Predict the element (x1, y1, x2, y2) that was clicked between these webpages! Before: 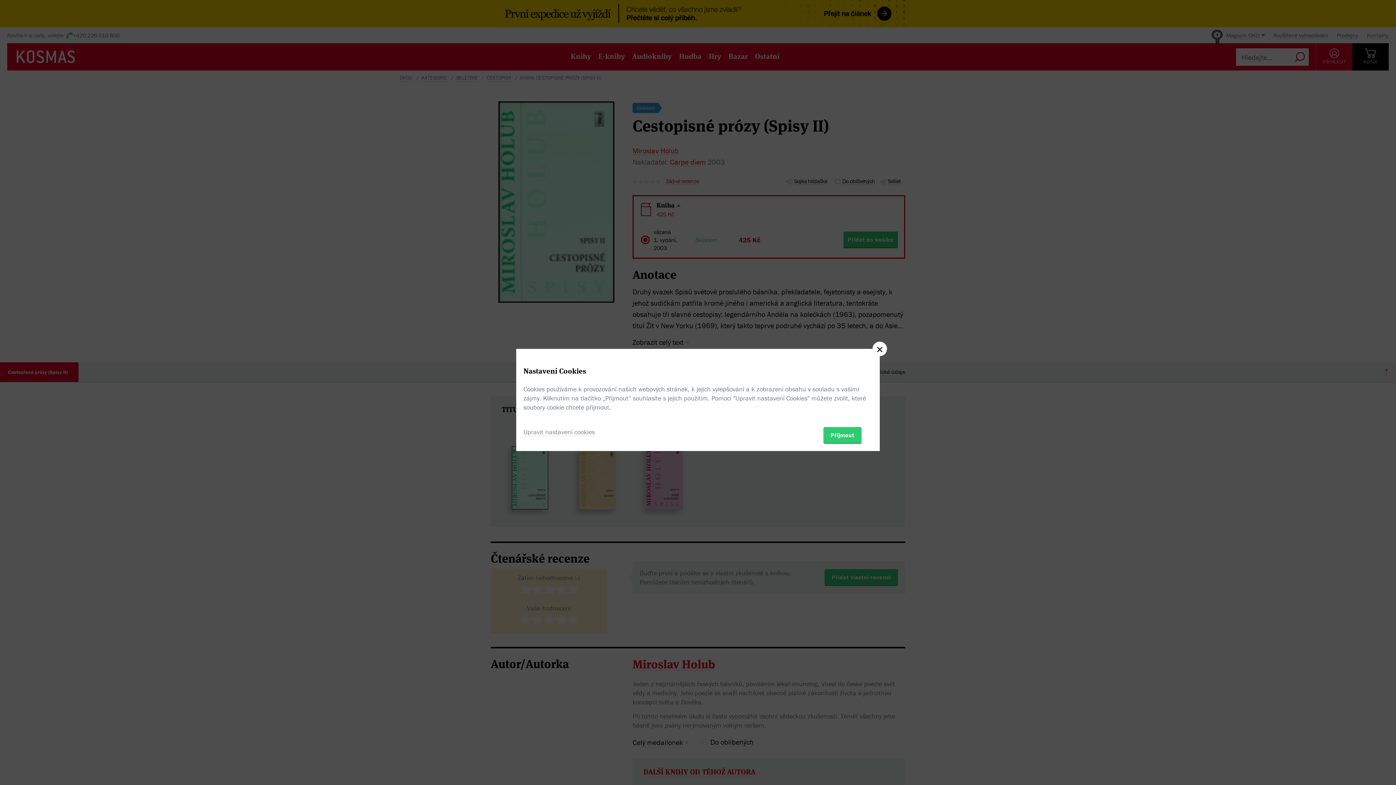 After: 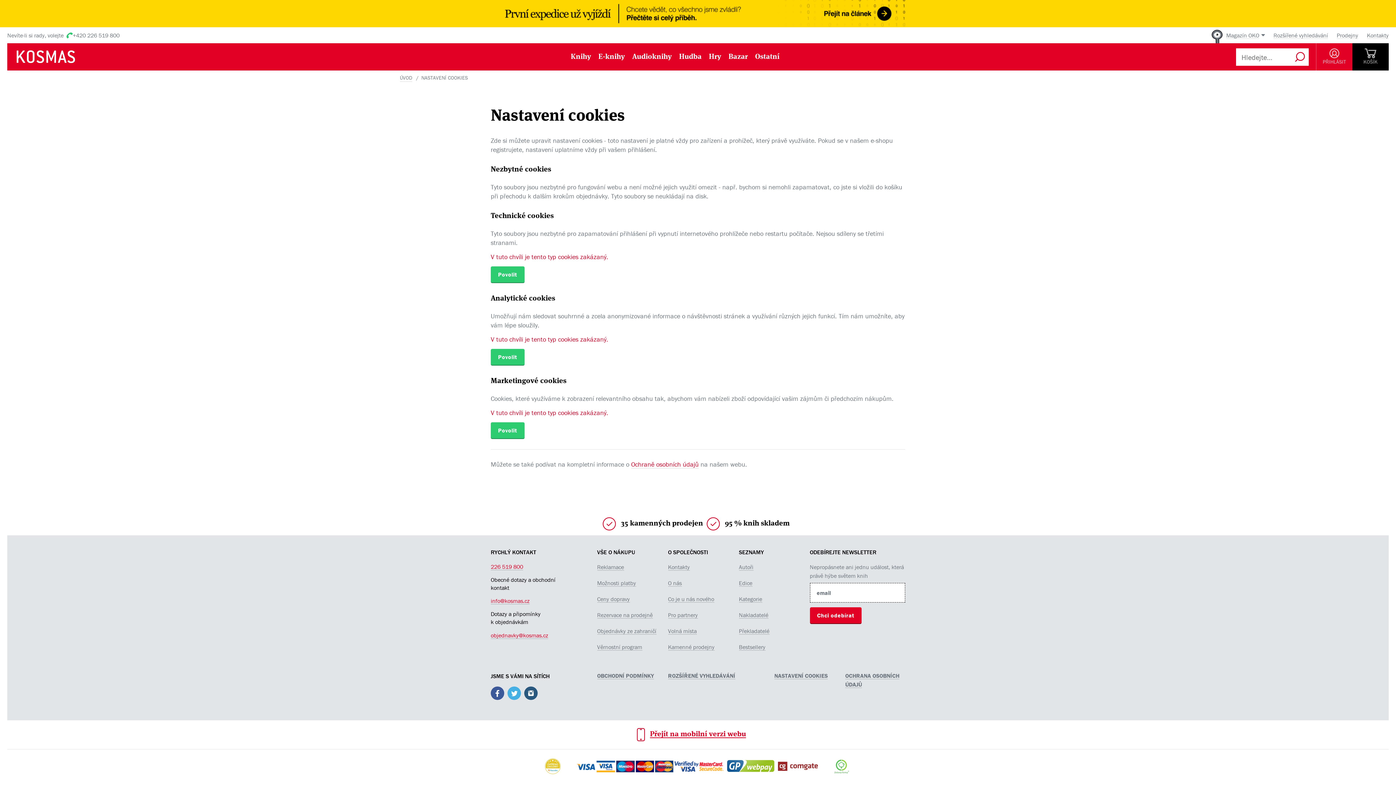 Action: label: Upravit nastavení cookies bbox: (523, 427, 594, 436)